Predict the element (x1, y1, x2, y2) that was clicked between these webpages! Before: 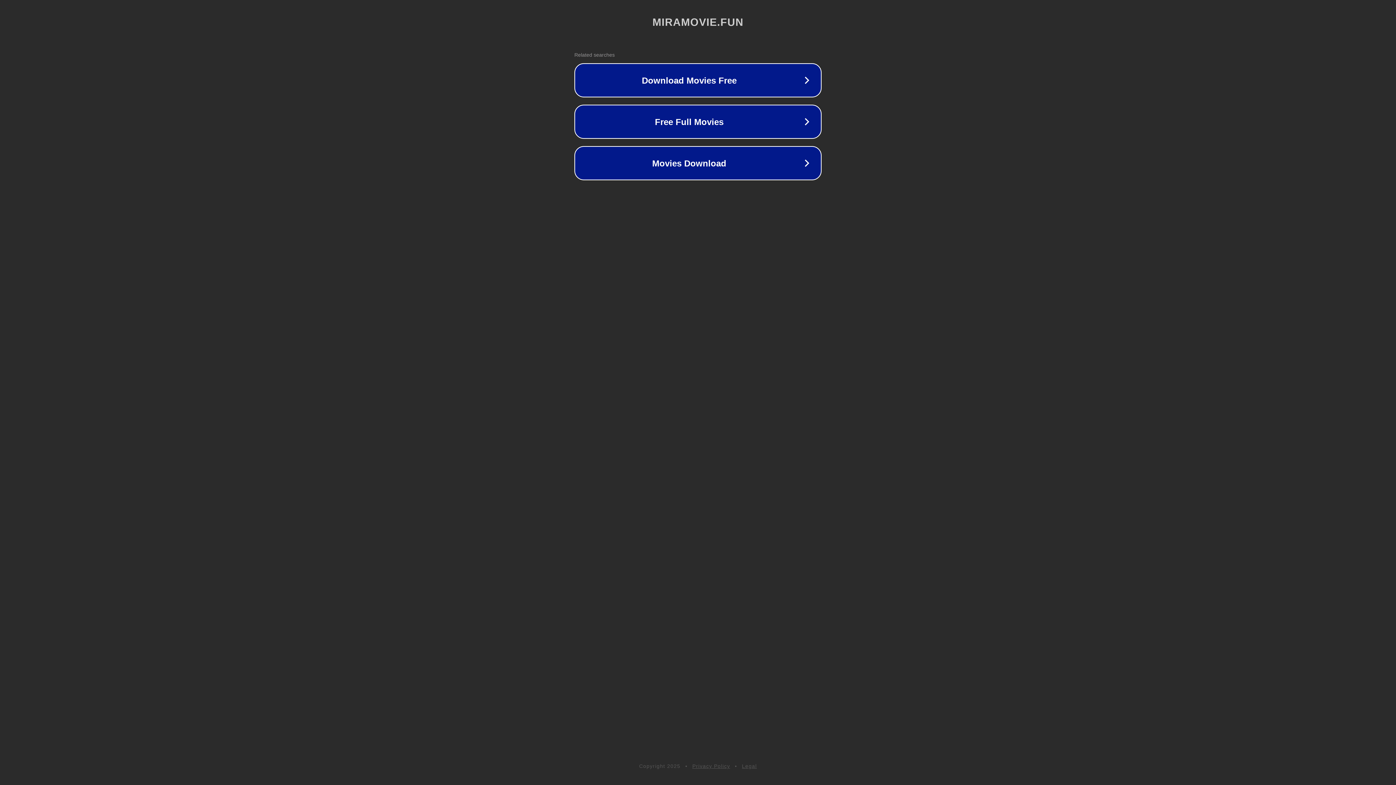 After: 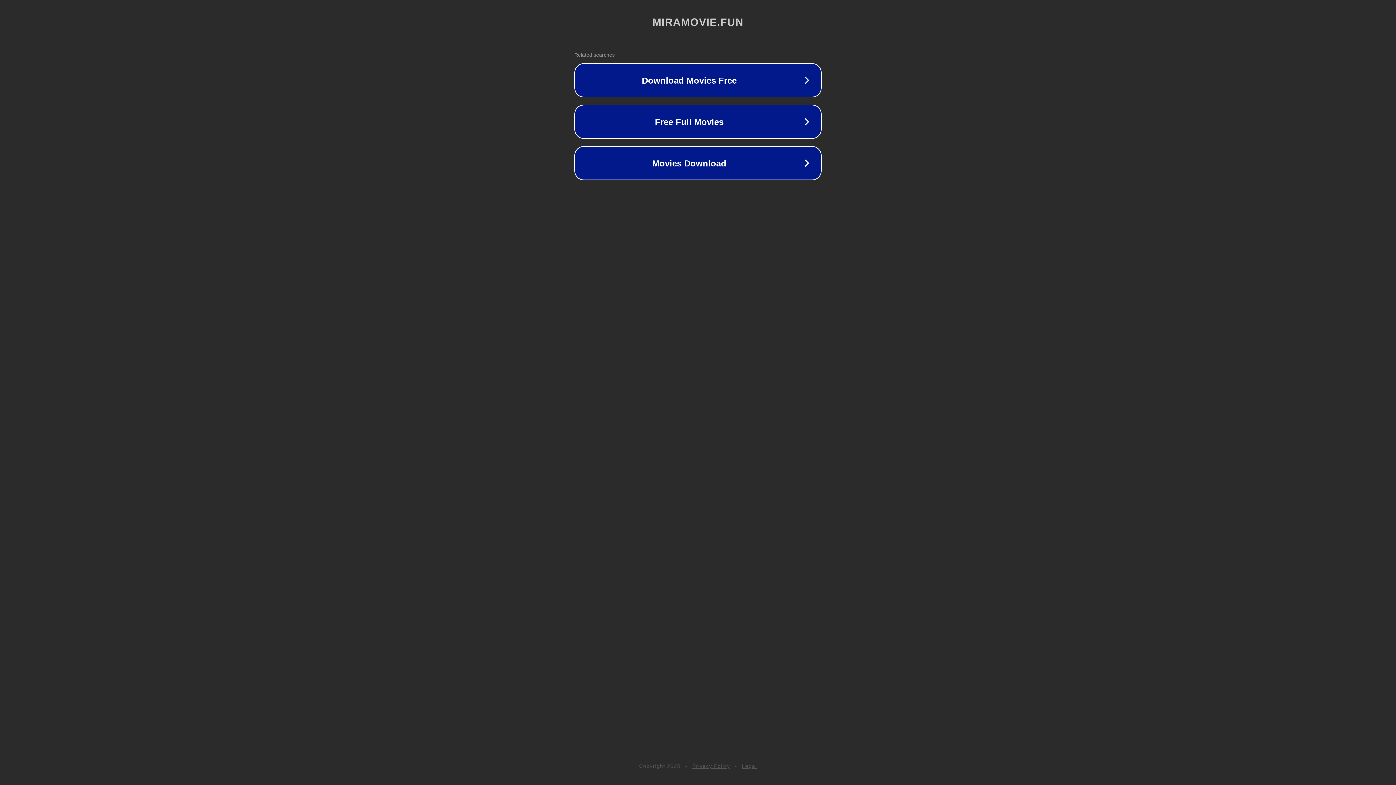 Action: bbox: (692, 763, 730, 769) label: Privacy Policy